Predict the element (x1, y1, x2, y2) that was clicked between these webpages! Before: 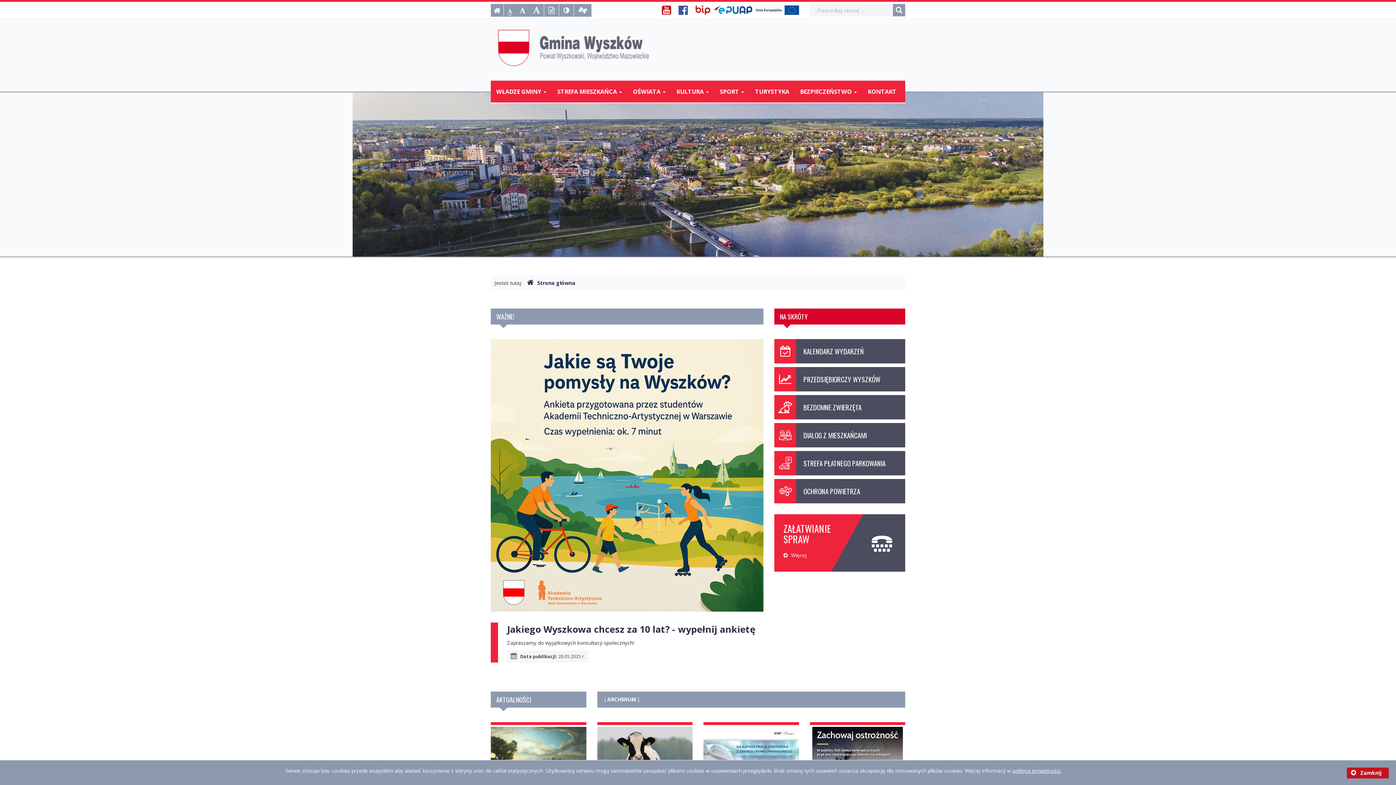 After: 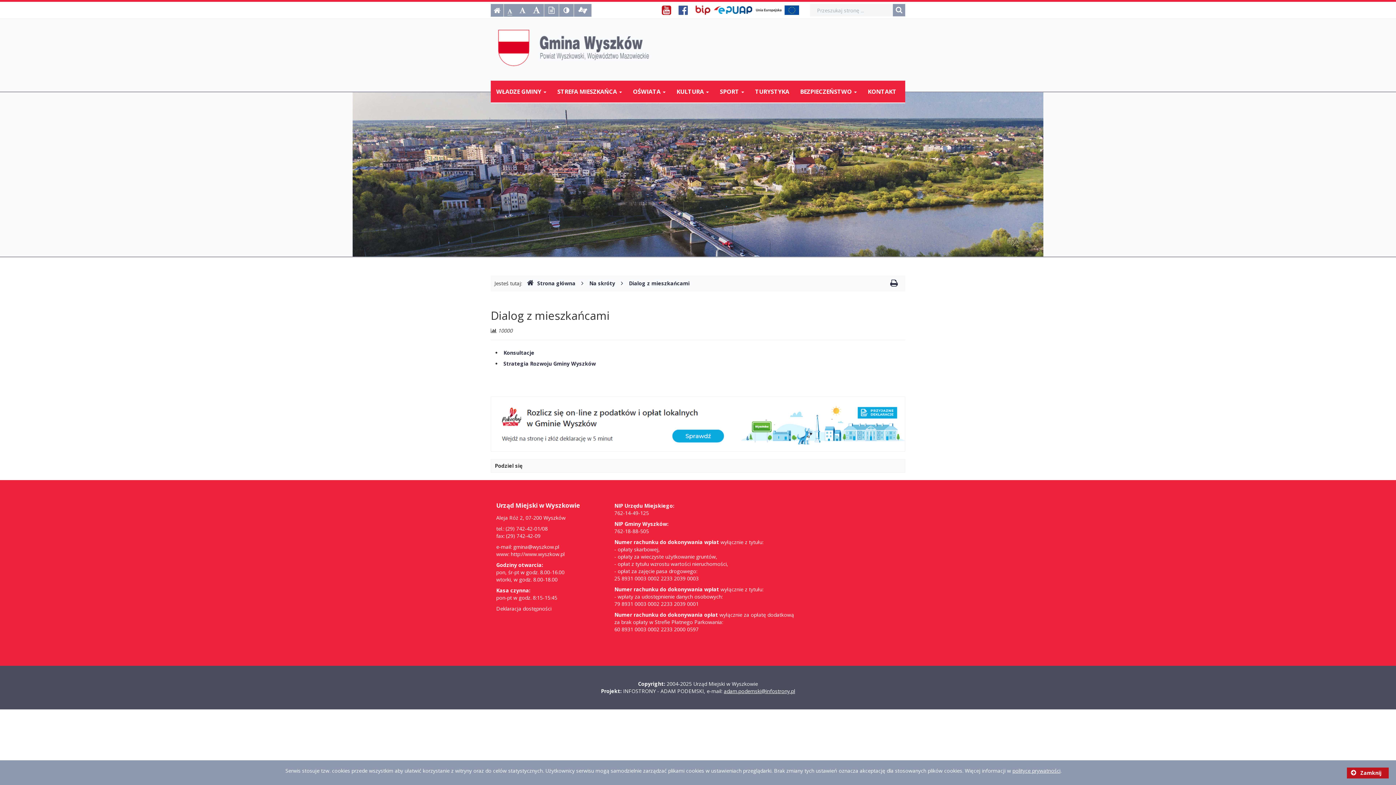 Action: bbox: (774, 423, 905, 447) label: DIALOG Z MIESZKAŃCAMI